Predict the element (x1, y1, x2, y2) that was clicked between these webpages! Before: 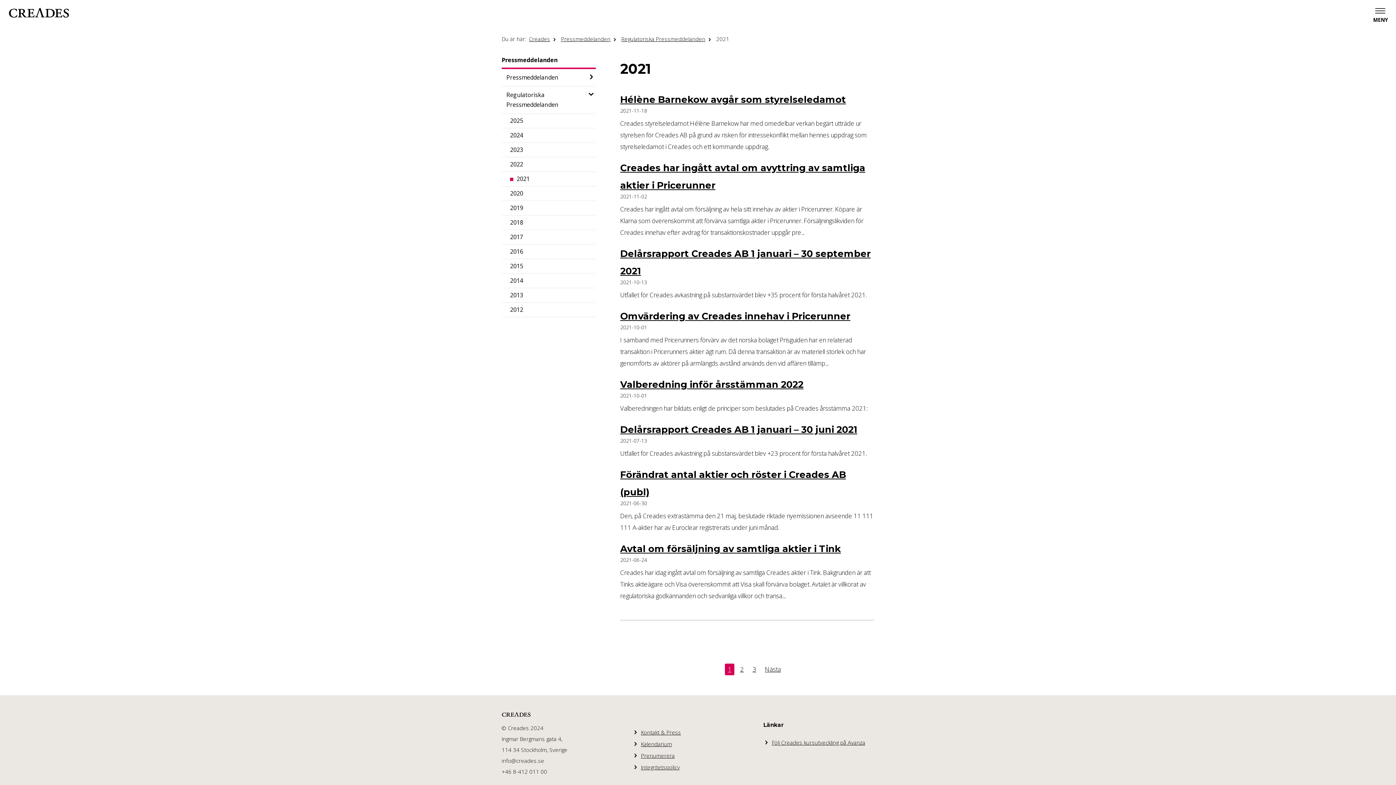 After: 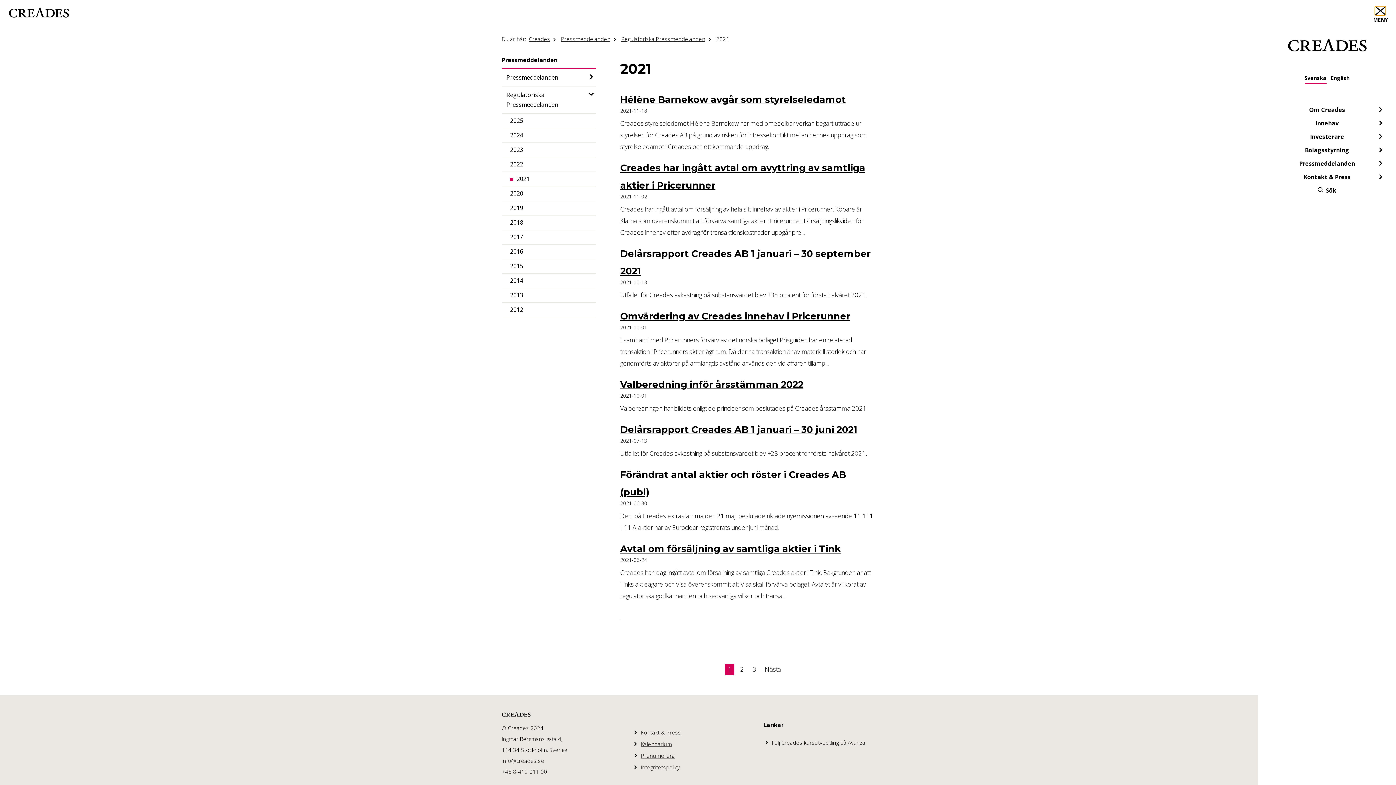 Action: bbox: (1375, 6, 1386, 15)